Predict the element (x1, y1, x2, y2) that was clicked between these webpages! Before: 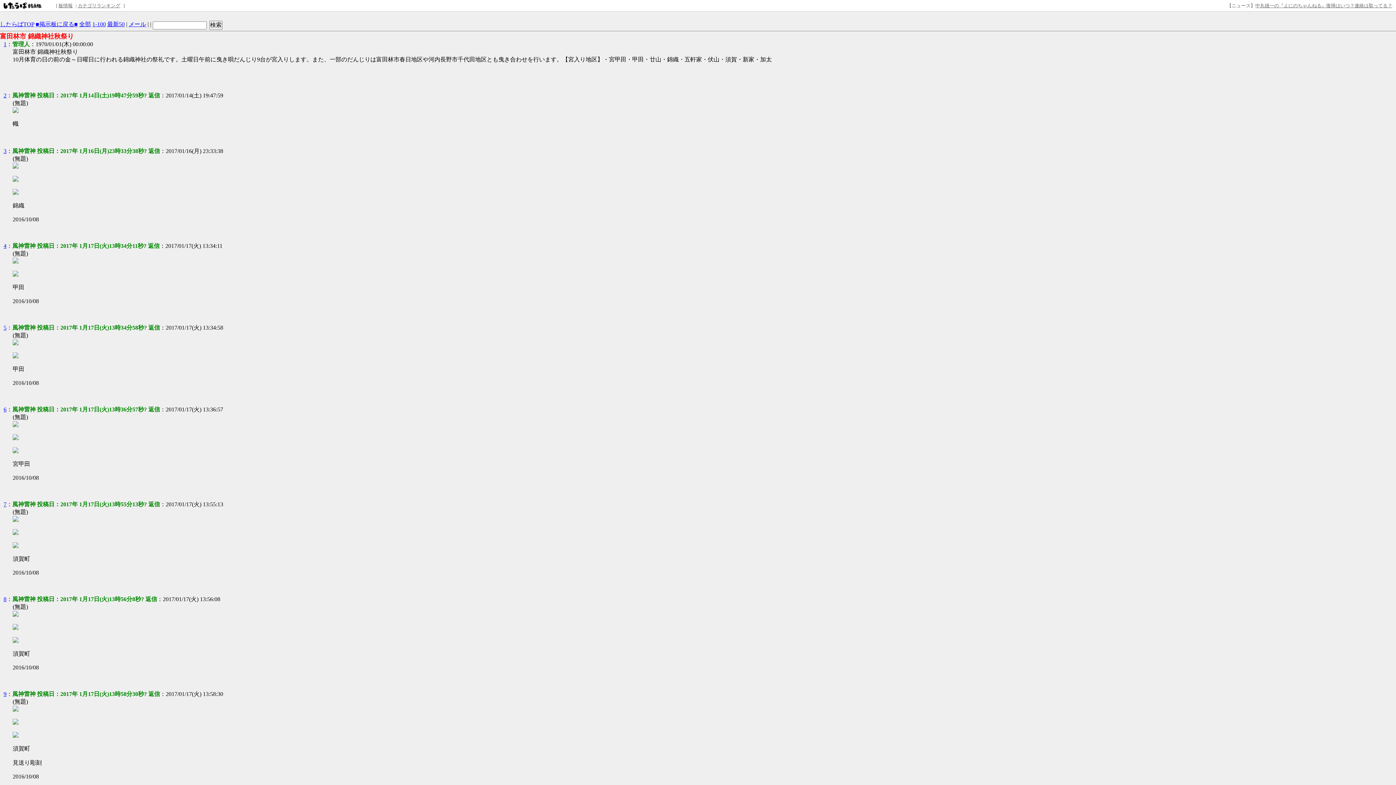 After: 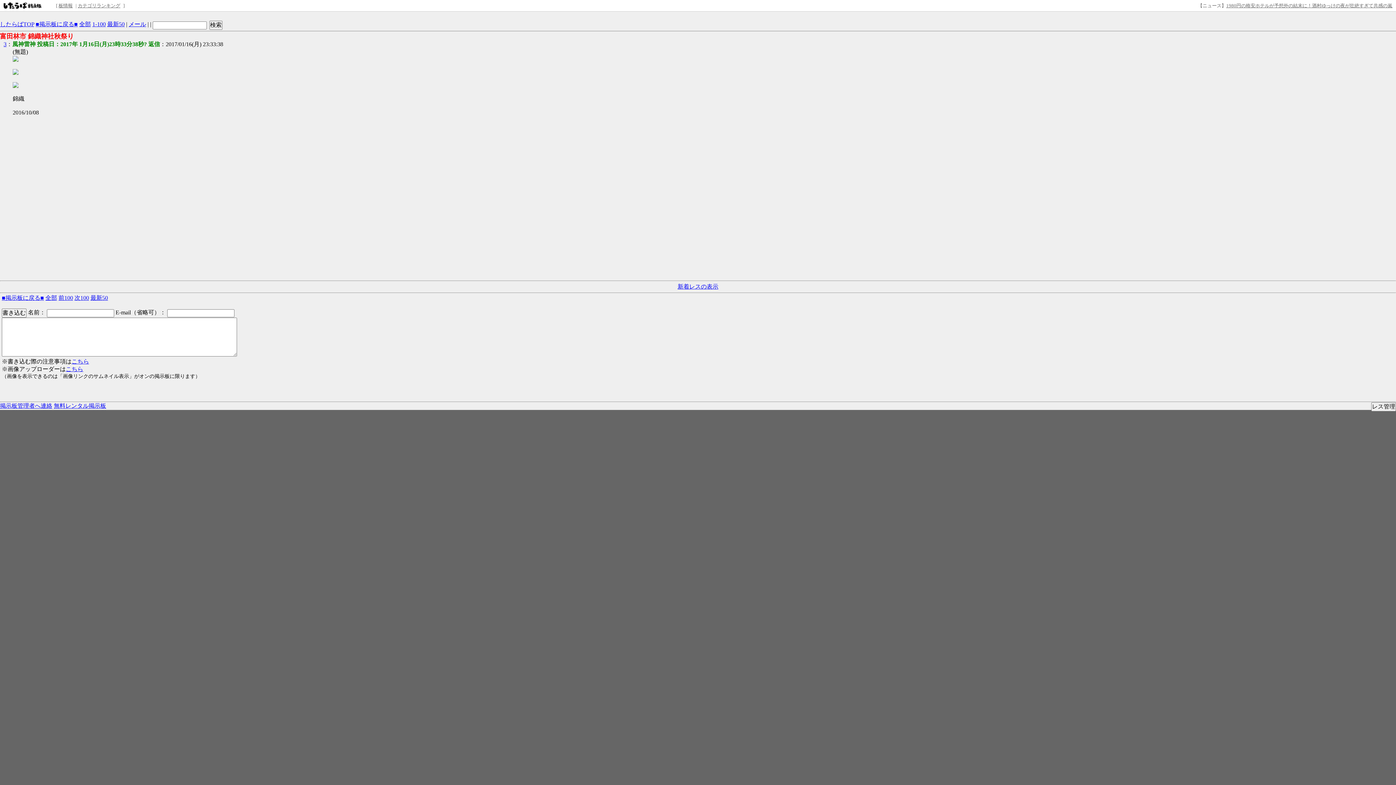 Action: label: 3 bbox: (3, 148, 6, 154)